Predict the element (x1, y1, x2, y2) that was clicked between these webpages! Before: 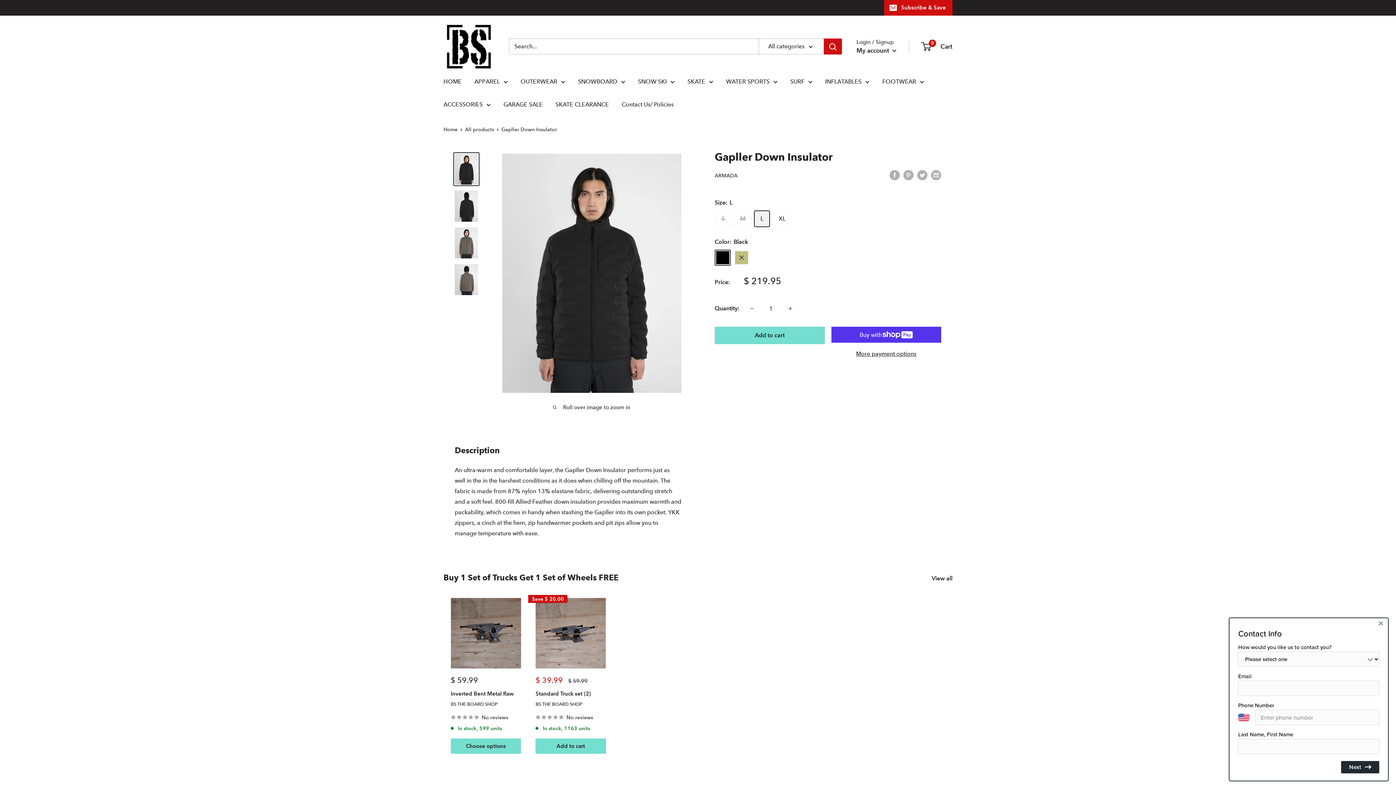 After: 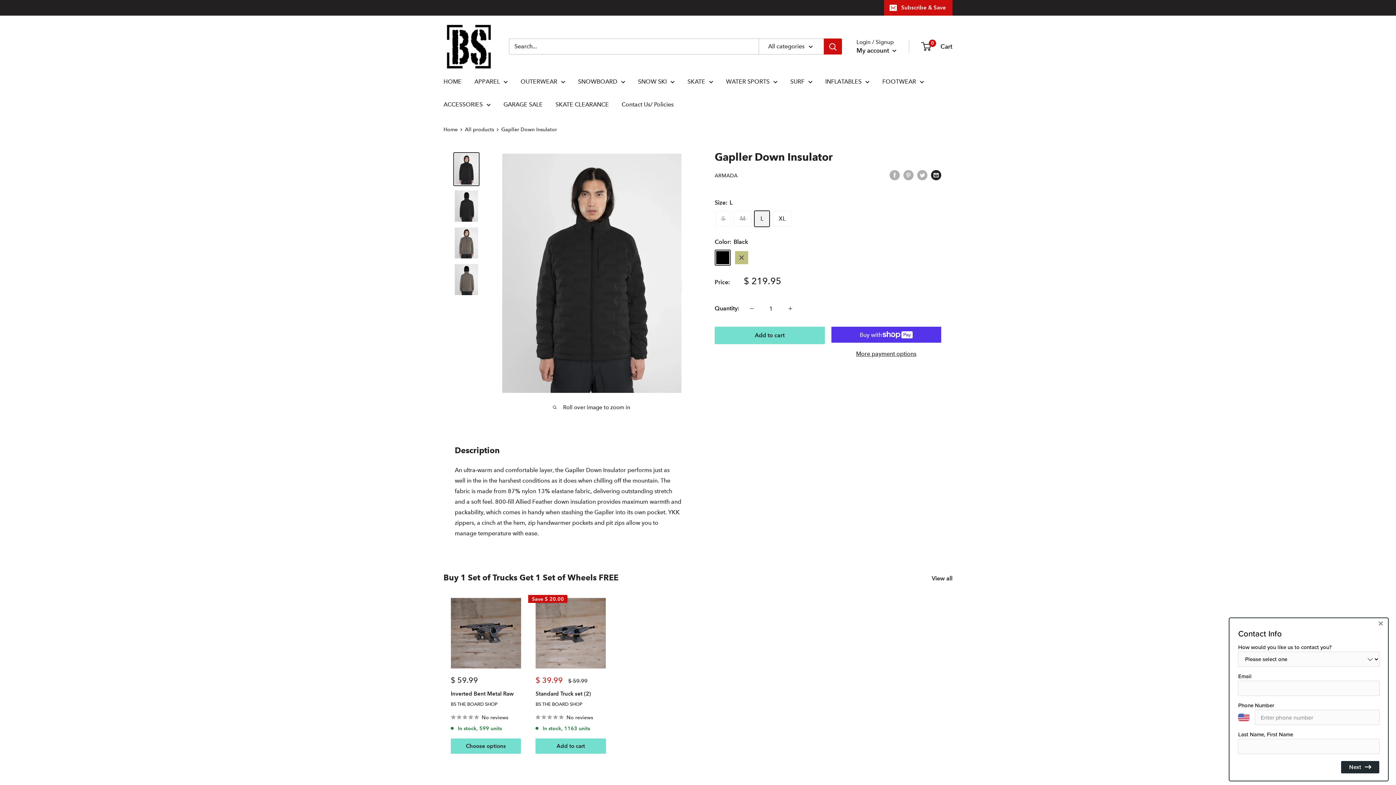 Action: bbox: (931, 169, 941, 180) label: Share by email